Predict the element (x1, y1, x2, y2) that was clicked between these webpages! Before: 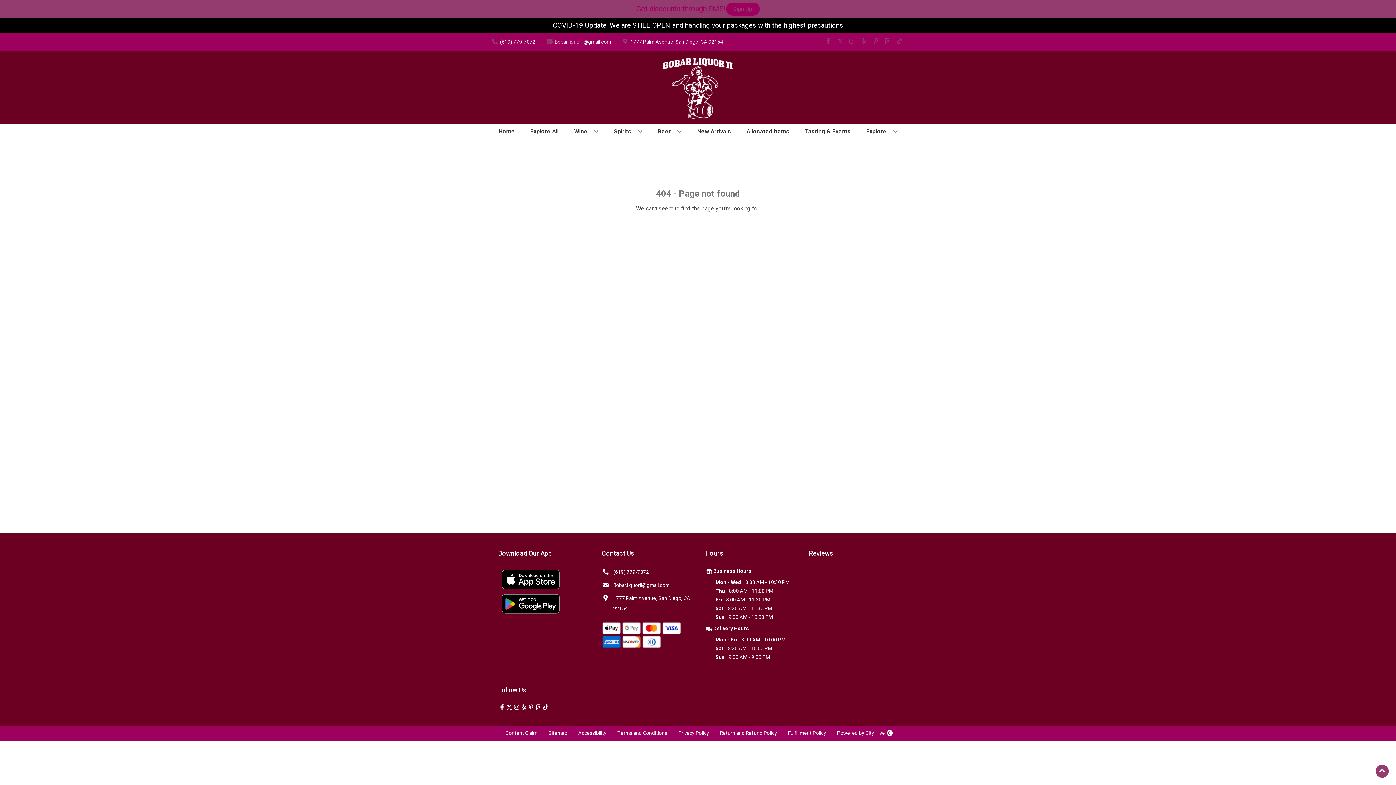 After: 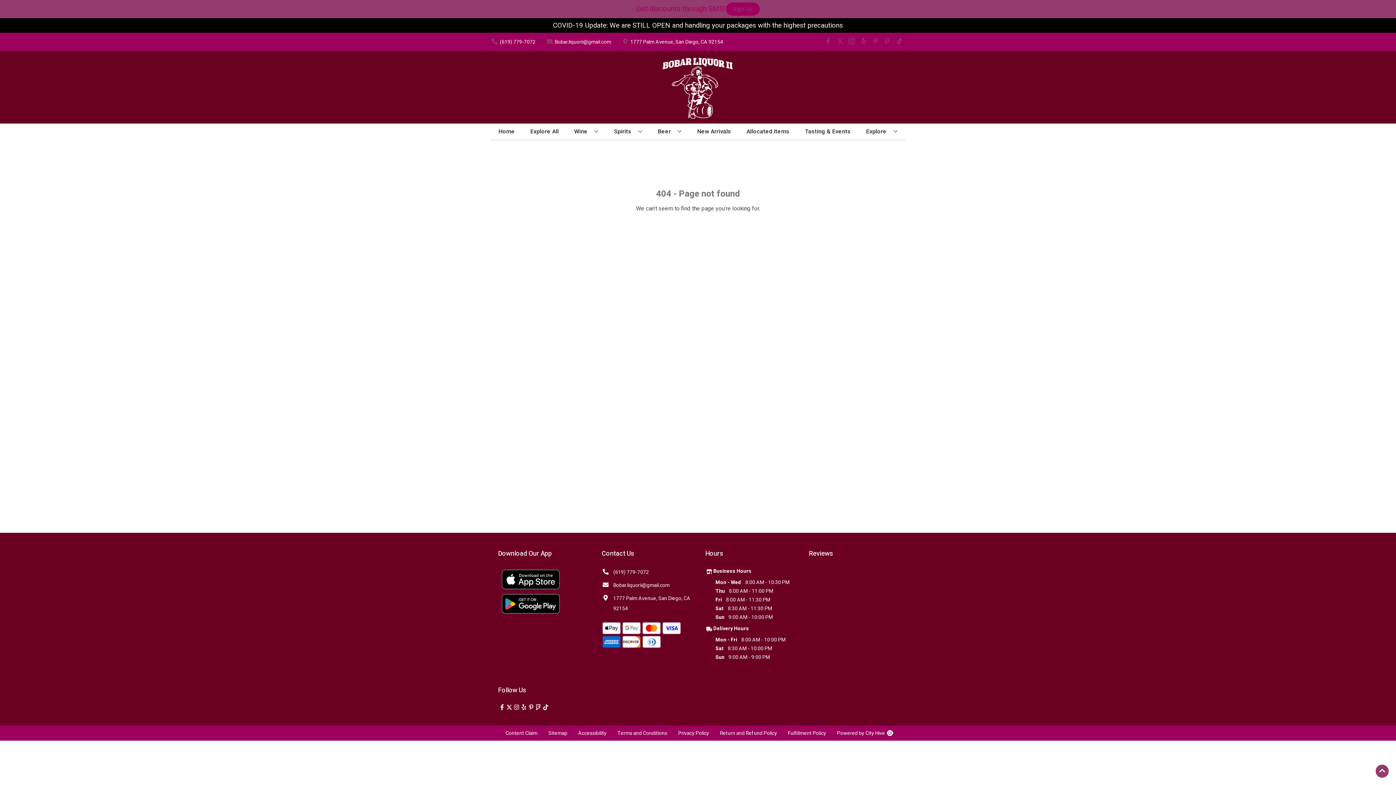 Action: label: Opens instagram in a new tab bbox: (846, 38, 858, 45)